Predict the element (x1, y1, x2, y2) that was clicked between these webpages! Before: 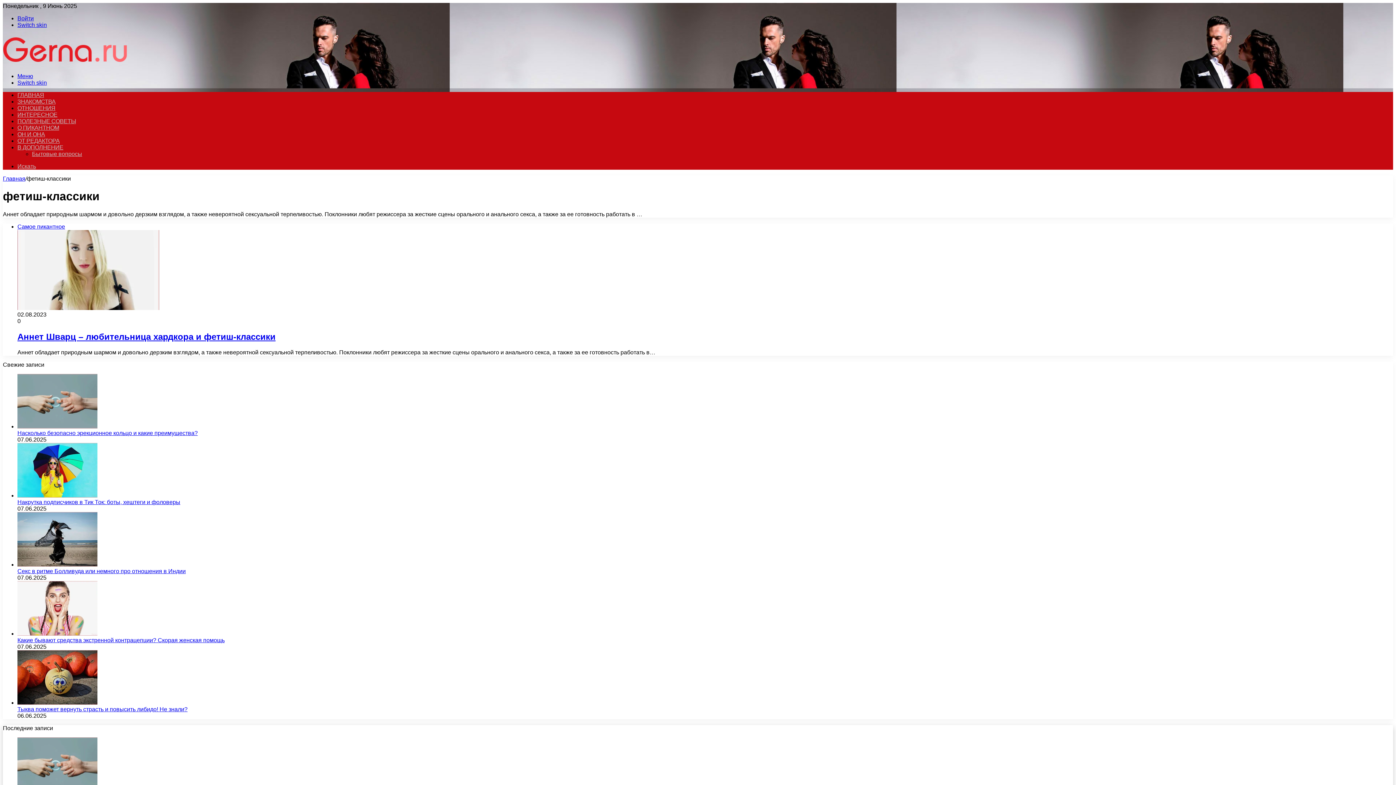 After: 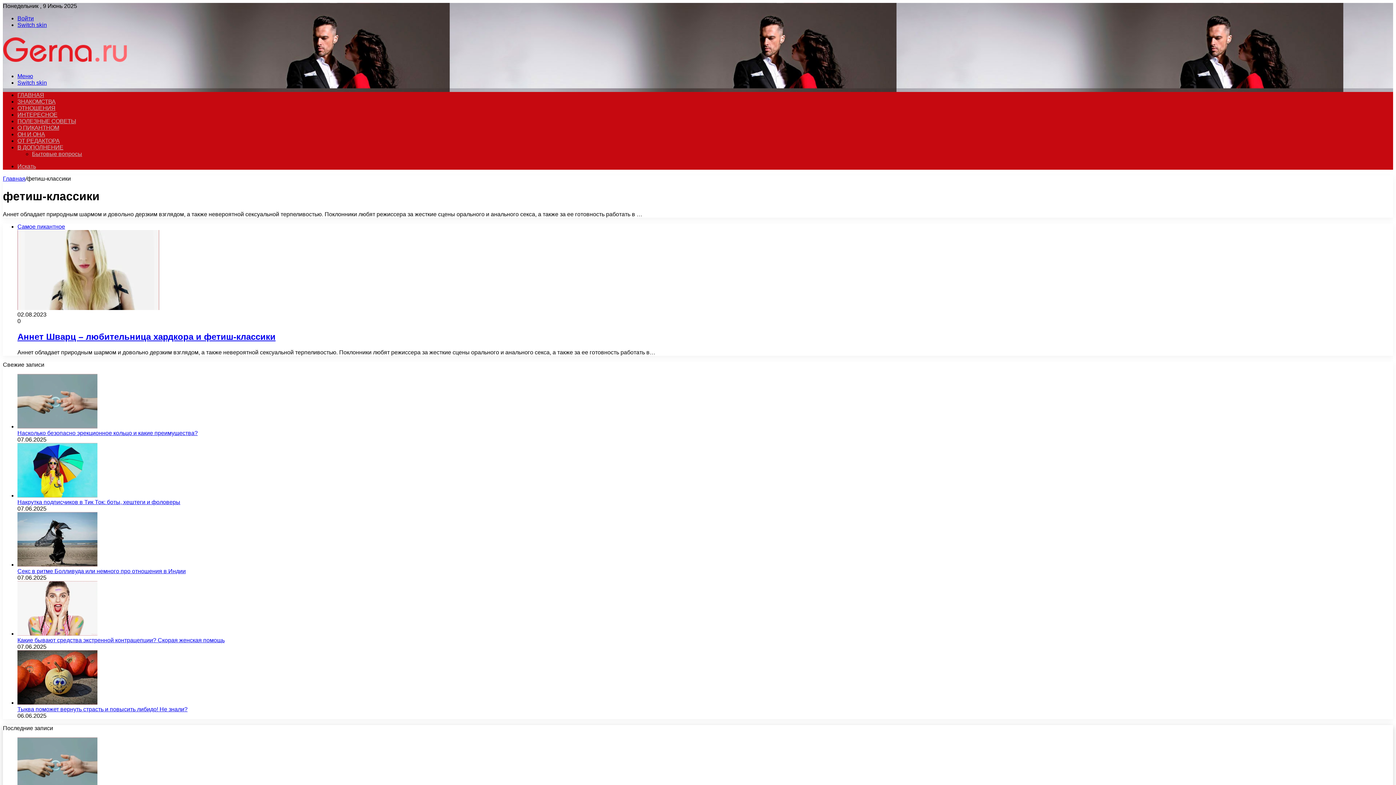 Action: bbox: (17, 79, 46, 85) label: Switch skin